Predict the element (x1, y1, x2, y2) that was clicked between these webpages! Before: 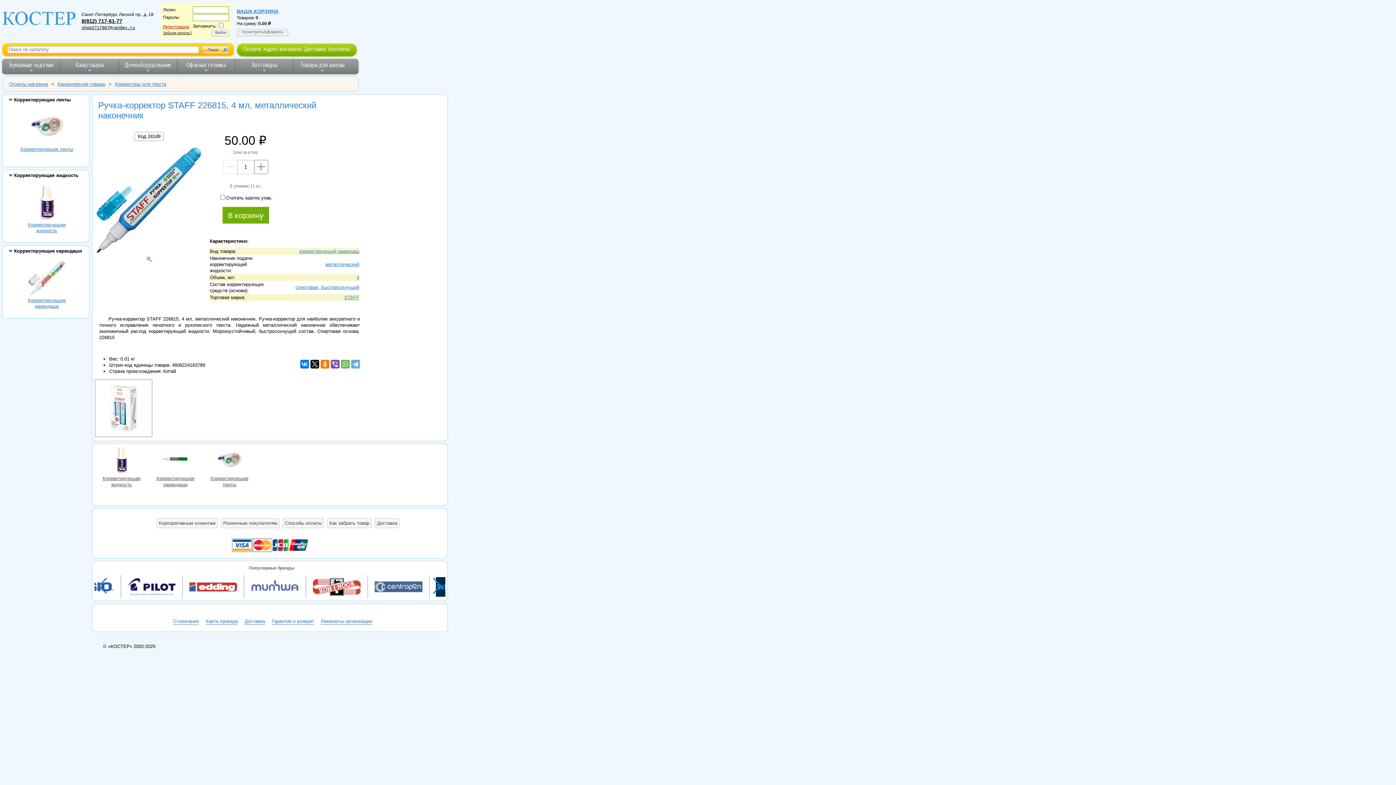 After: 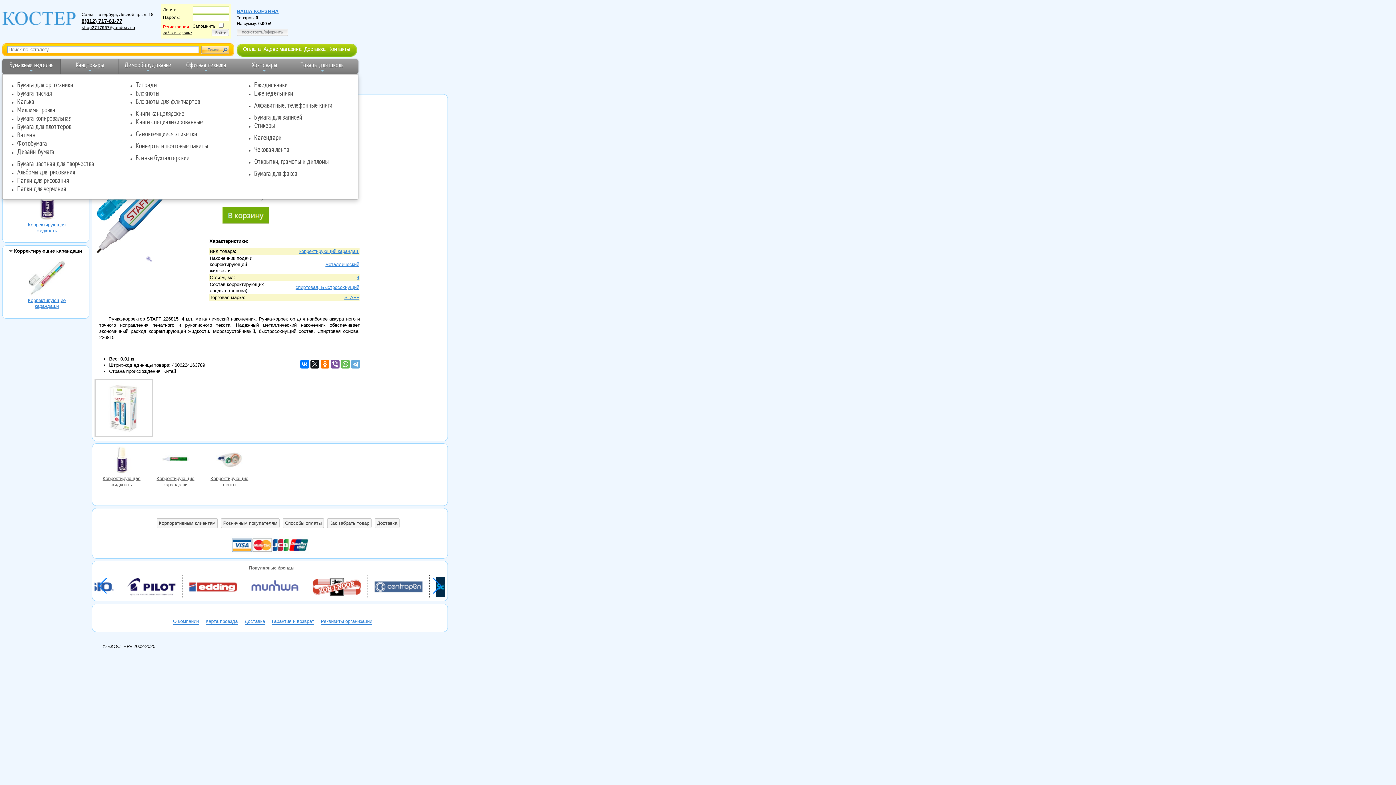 Action: bbox: (2, 58, 60, 74) label: Бумажные изделия